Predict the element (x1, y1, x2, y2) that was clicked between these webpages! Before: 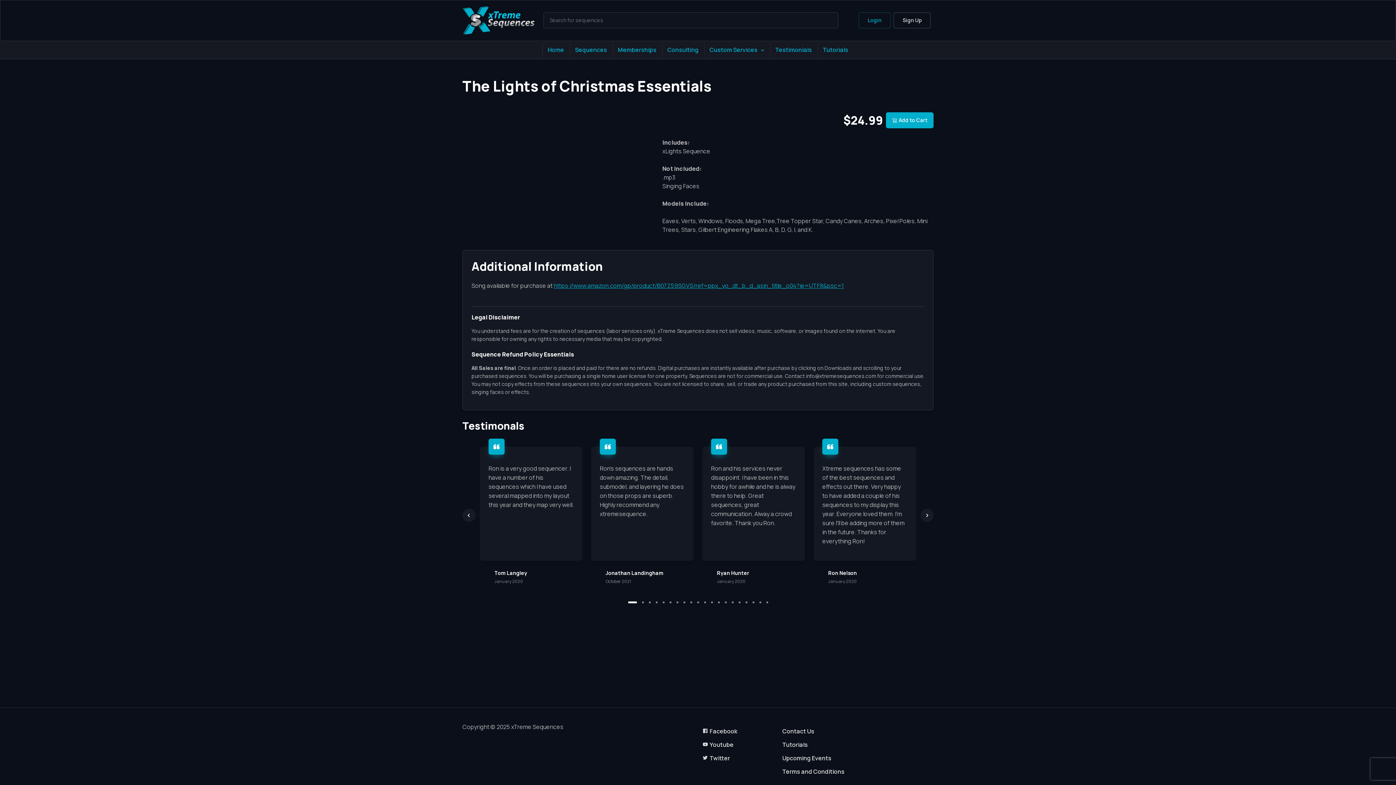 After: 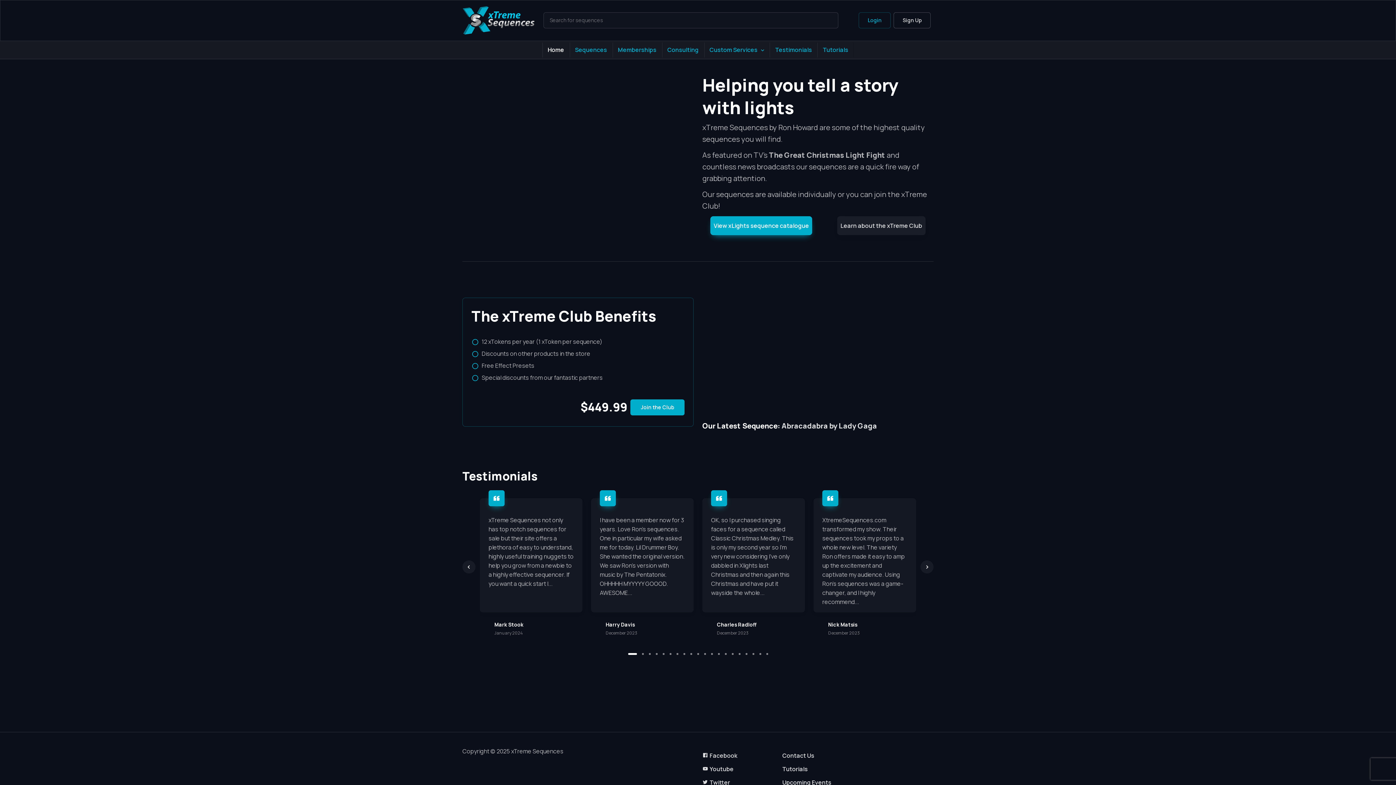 Action: bbox: (542, 42, 569, 57) label: Home